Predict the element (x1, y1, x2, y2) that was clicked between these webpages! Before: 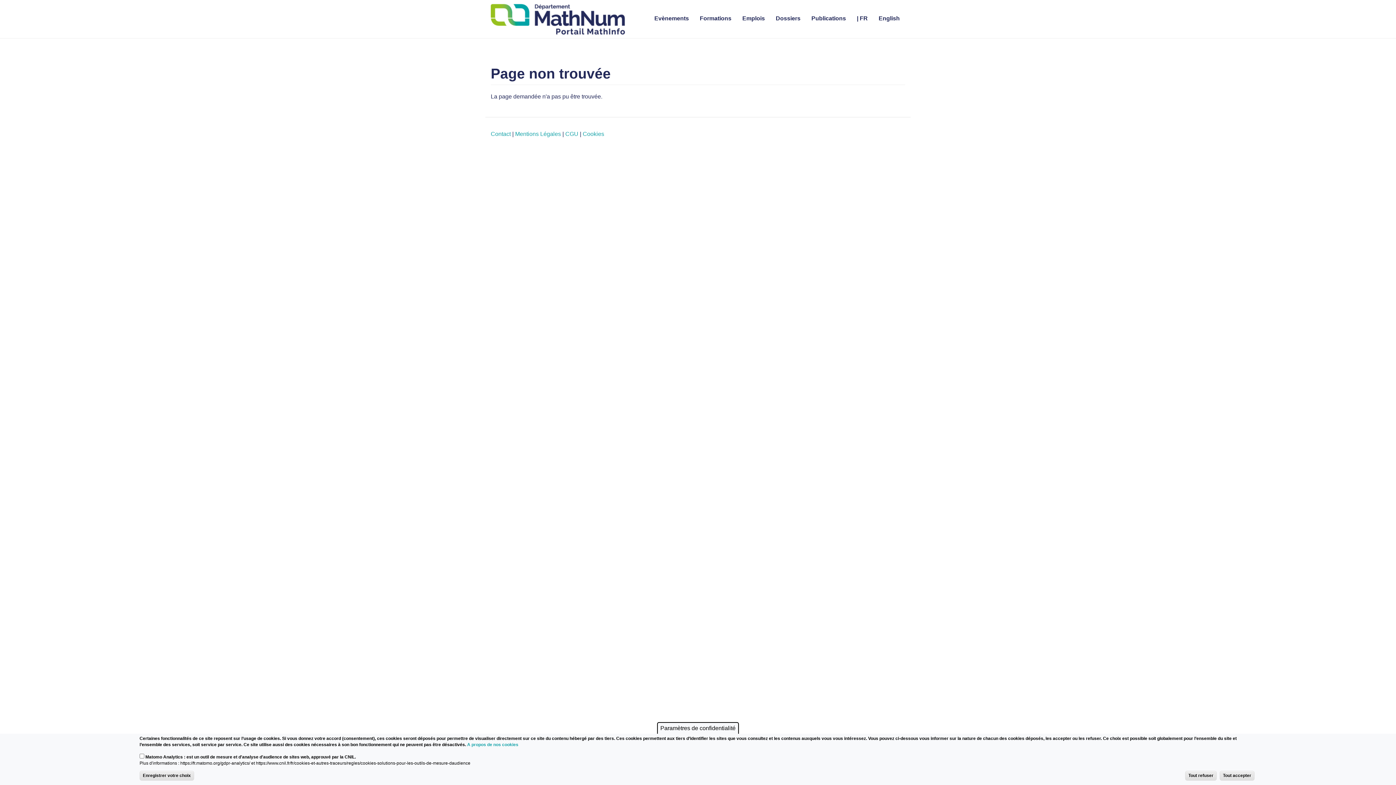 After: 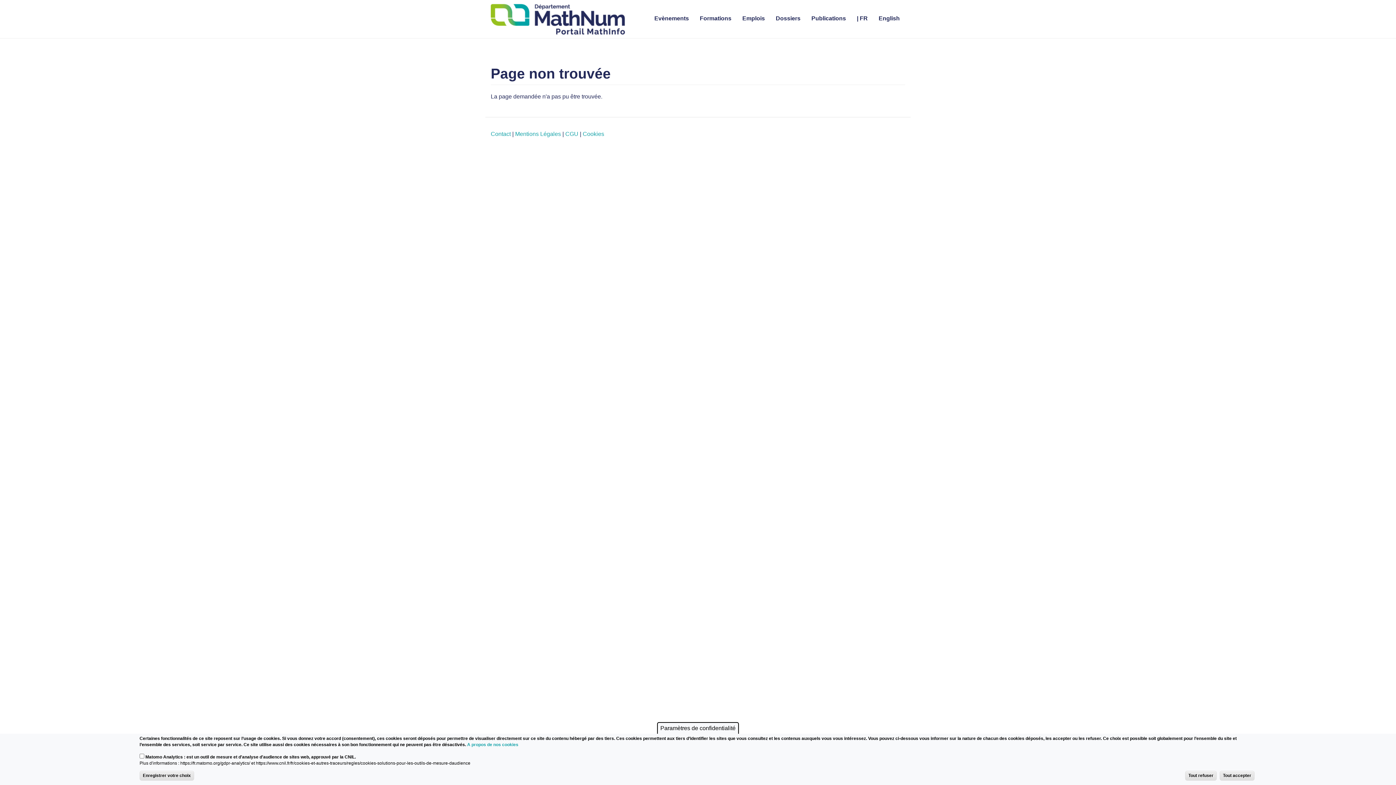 Action: label: | FR bbox: (851, 0, 873, 36)